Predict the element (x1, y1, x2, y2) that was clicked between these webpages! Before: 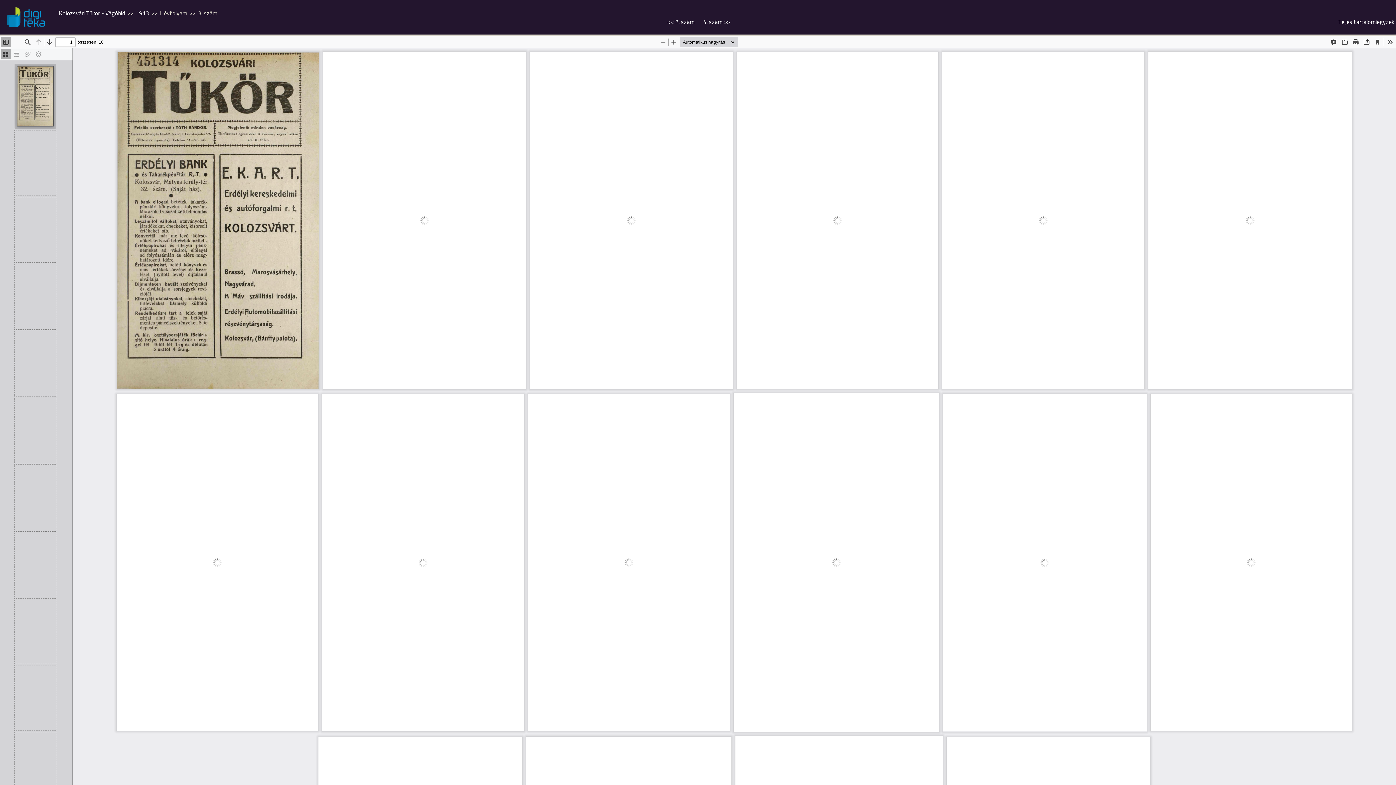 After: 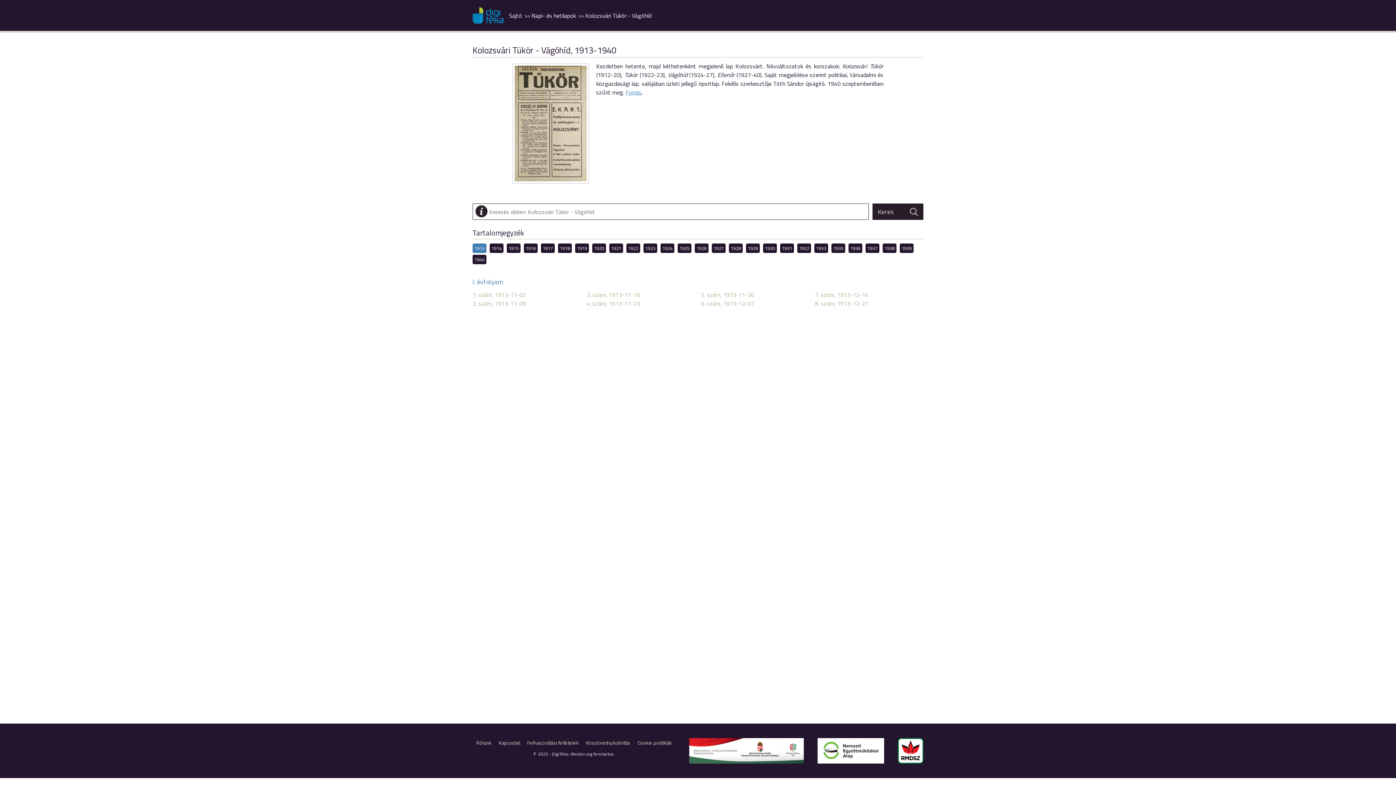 Action: label: 1913 bbox: (135, 8, 149, 17)